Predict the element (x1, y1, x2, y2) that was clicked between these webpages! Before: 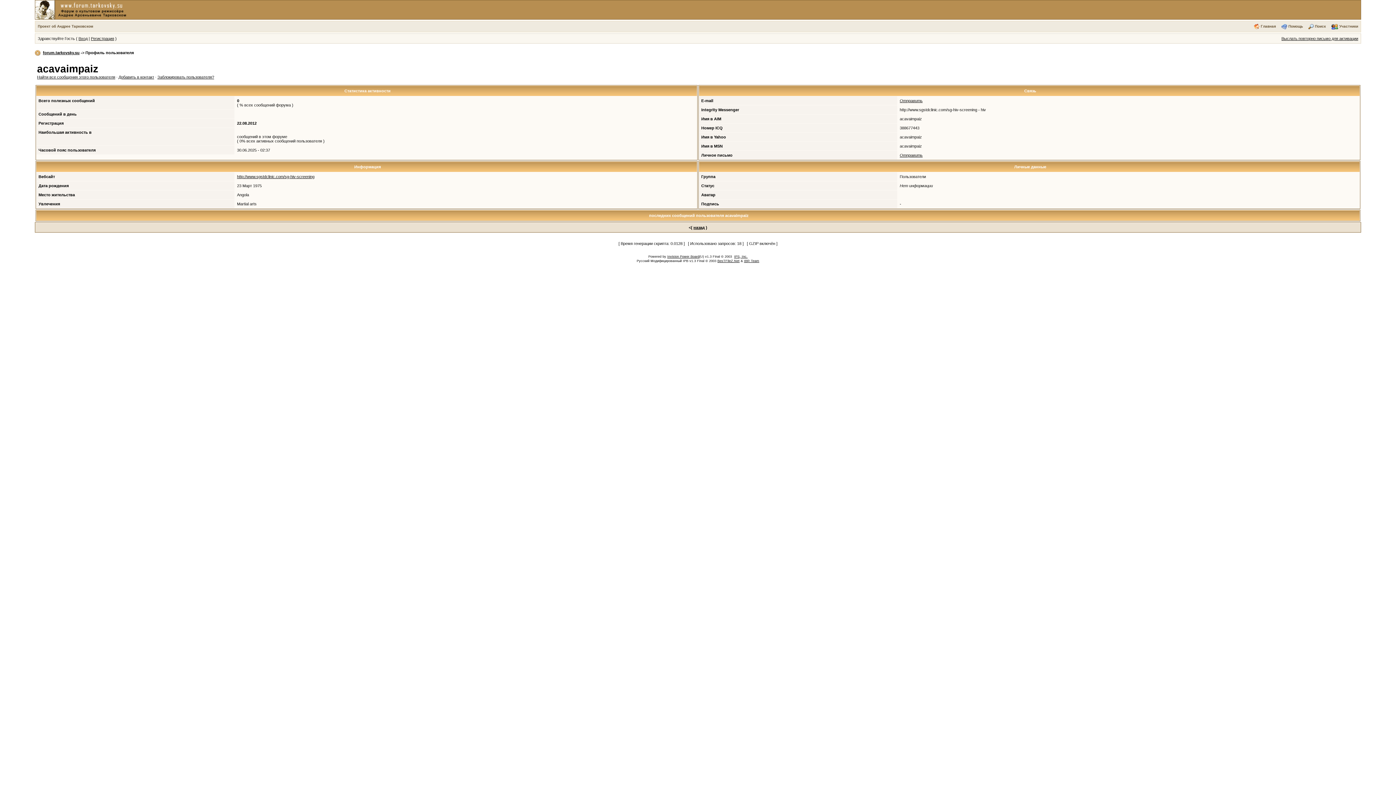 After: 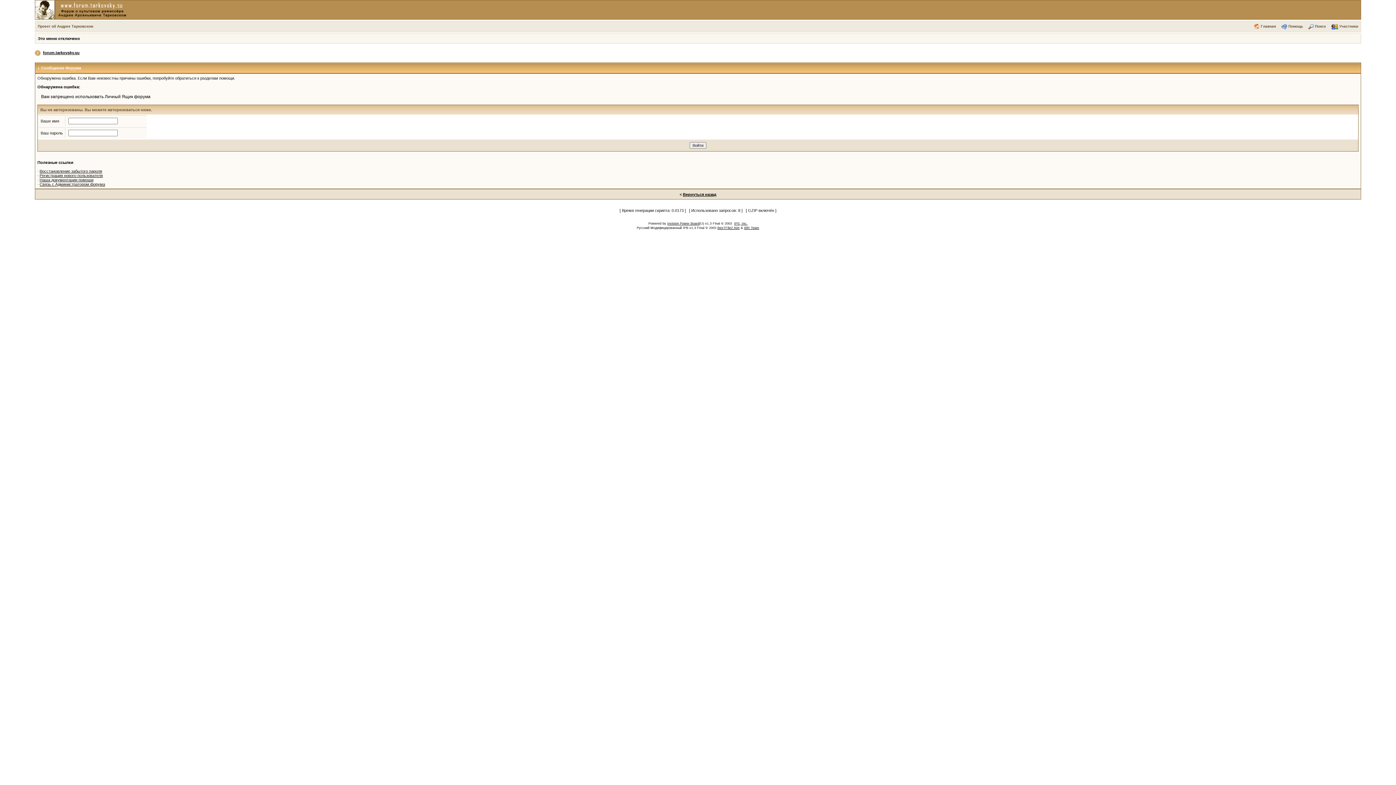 Action: label: Отправить bbox: (900, 153, 922, 157)